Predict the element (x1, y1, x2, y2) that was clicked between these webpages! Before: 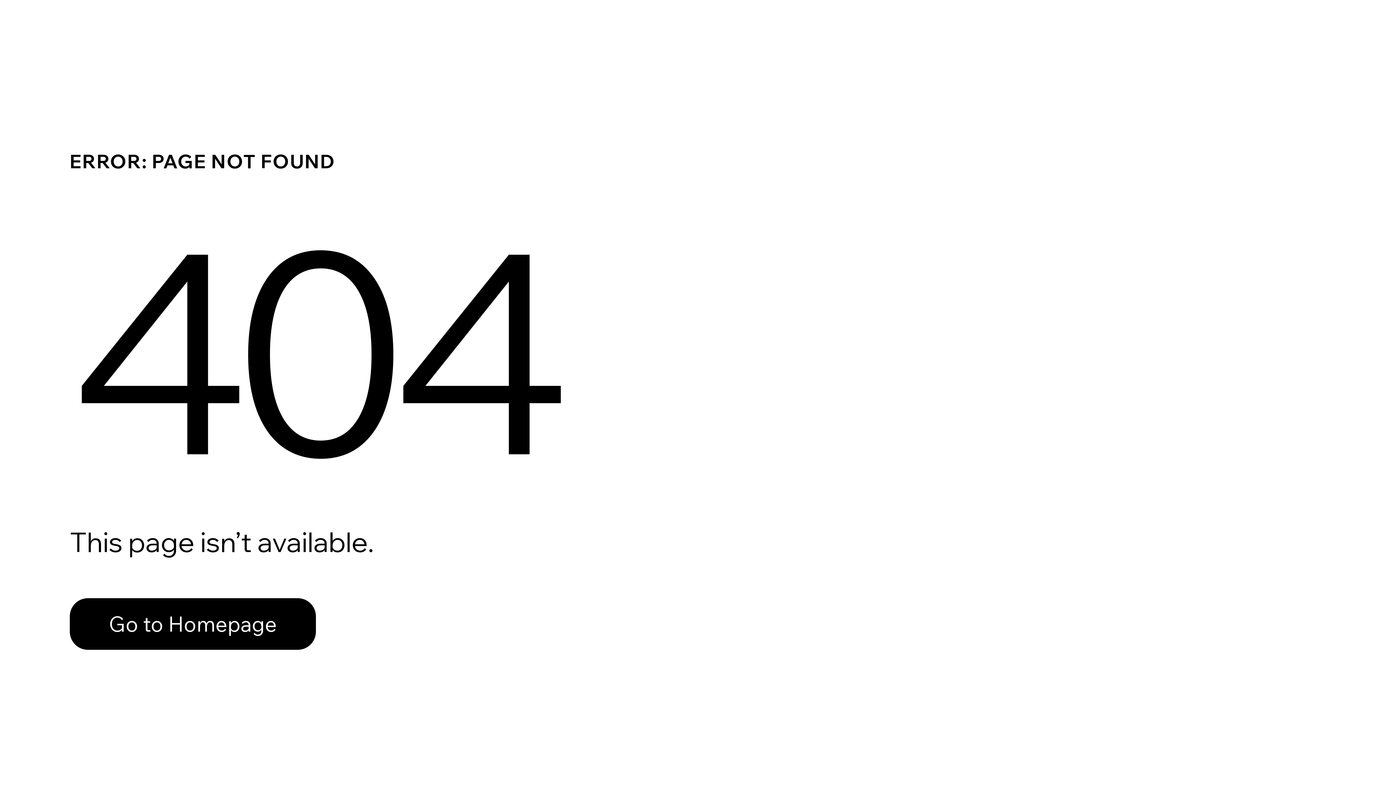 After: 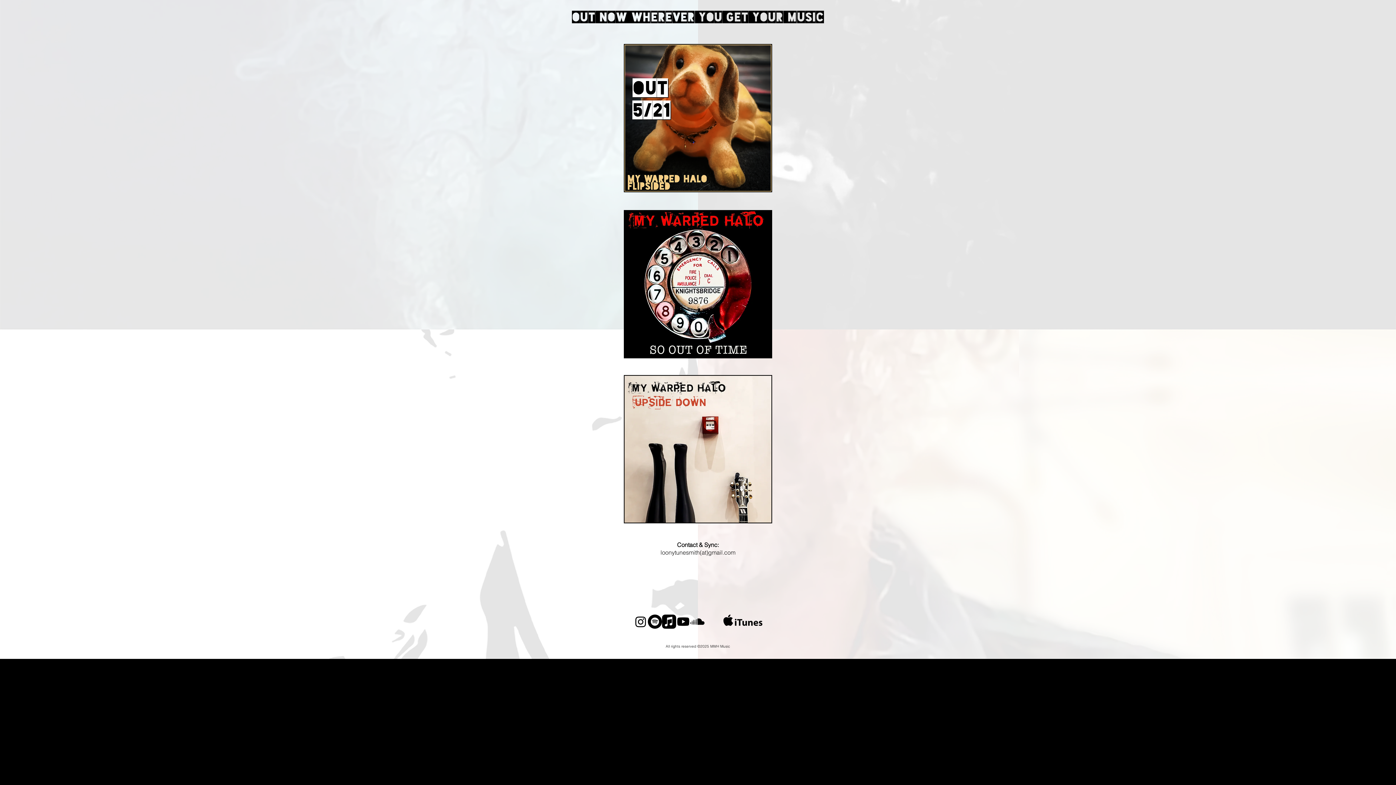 Action: label: Go to Homepage bbox: (69, 582, 768, 659)